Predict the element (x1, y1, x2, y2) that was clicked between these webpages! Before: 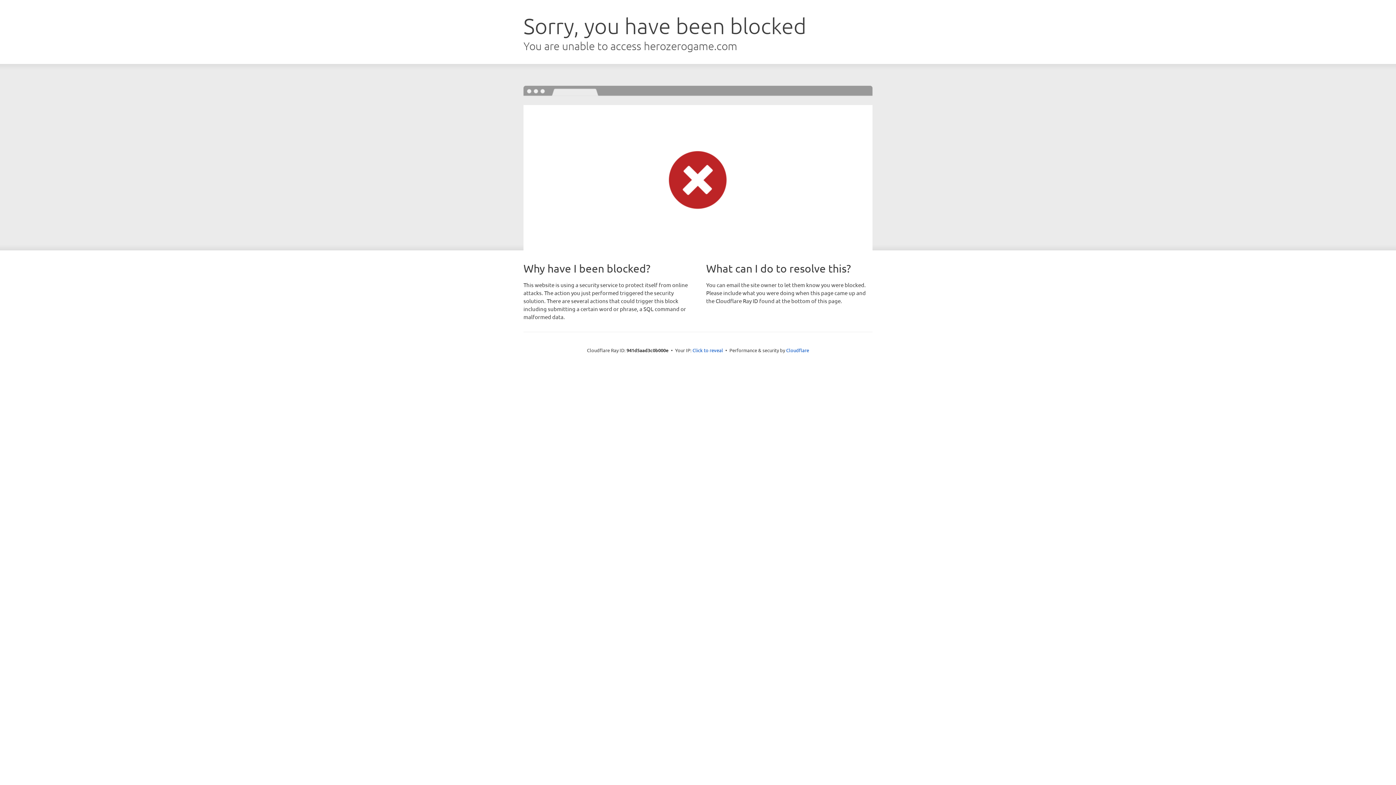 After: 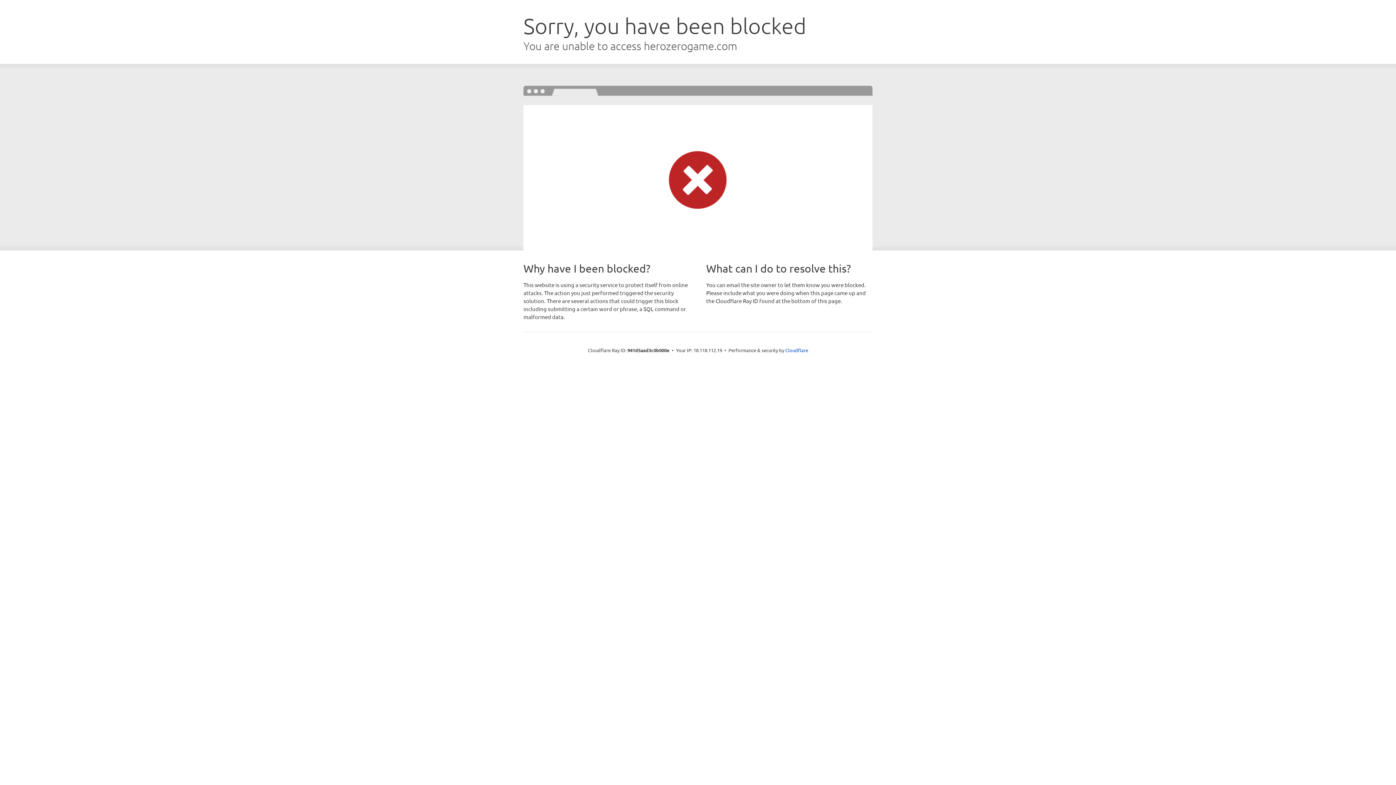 Action: label: Click to reveal bbox: (692, 346, 723, 353)